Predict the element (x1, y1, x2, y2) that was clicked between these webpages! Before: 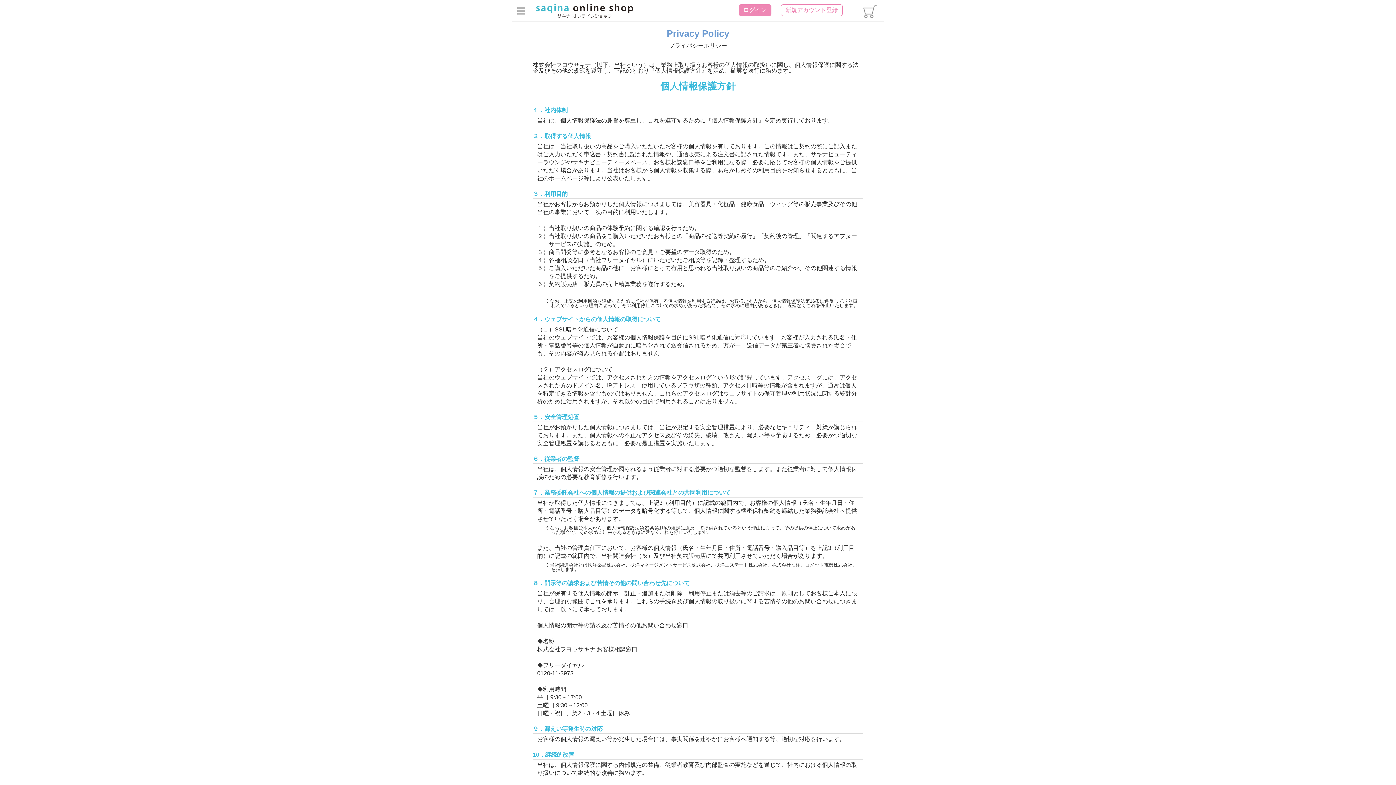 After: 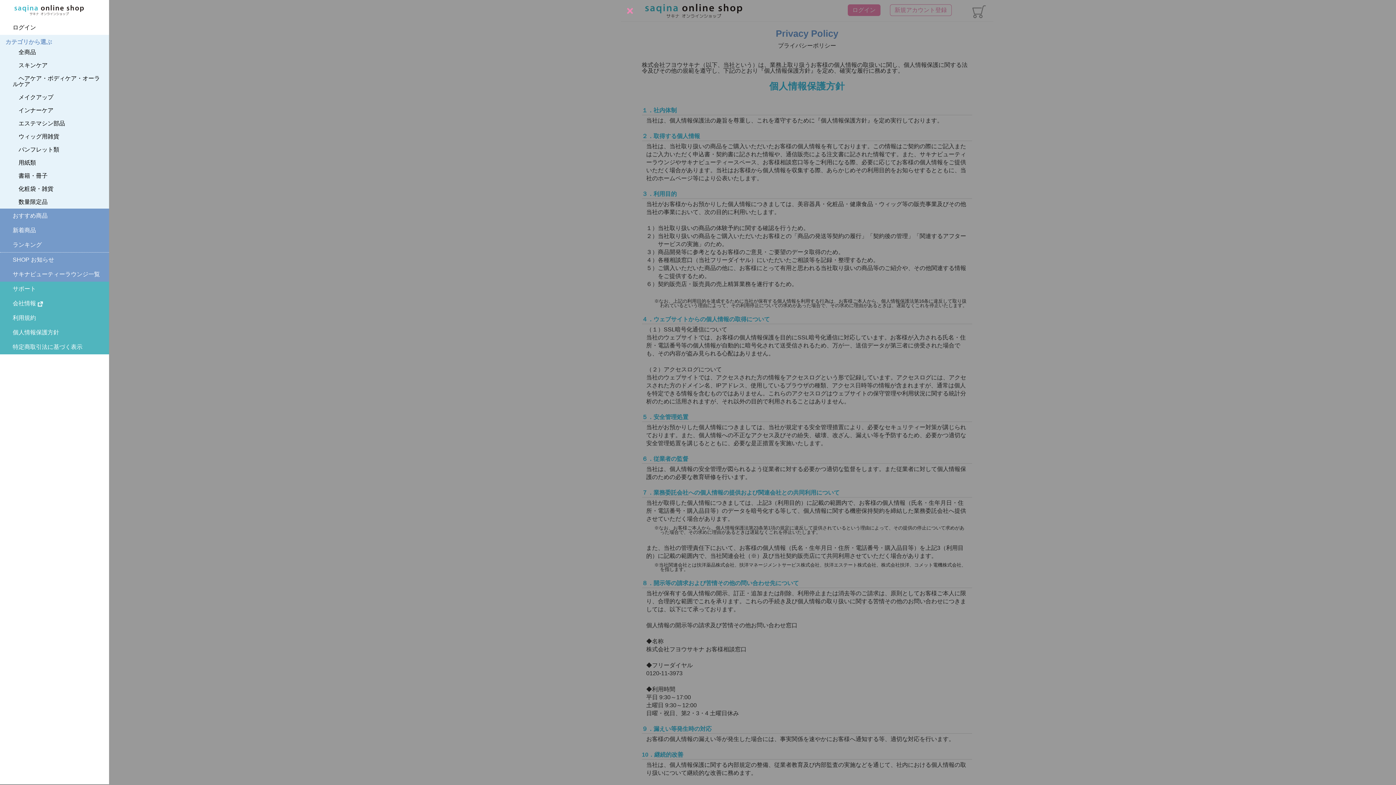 Action: bbox: (517, 5, 524, 16)